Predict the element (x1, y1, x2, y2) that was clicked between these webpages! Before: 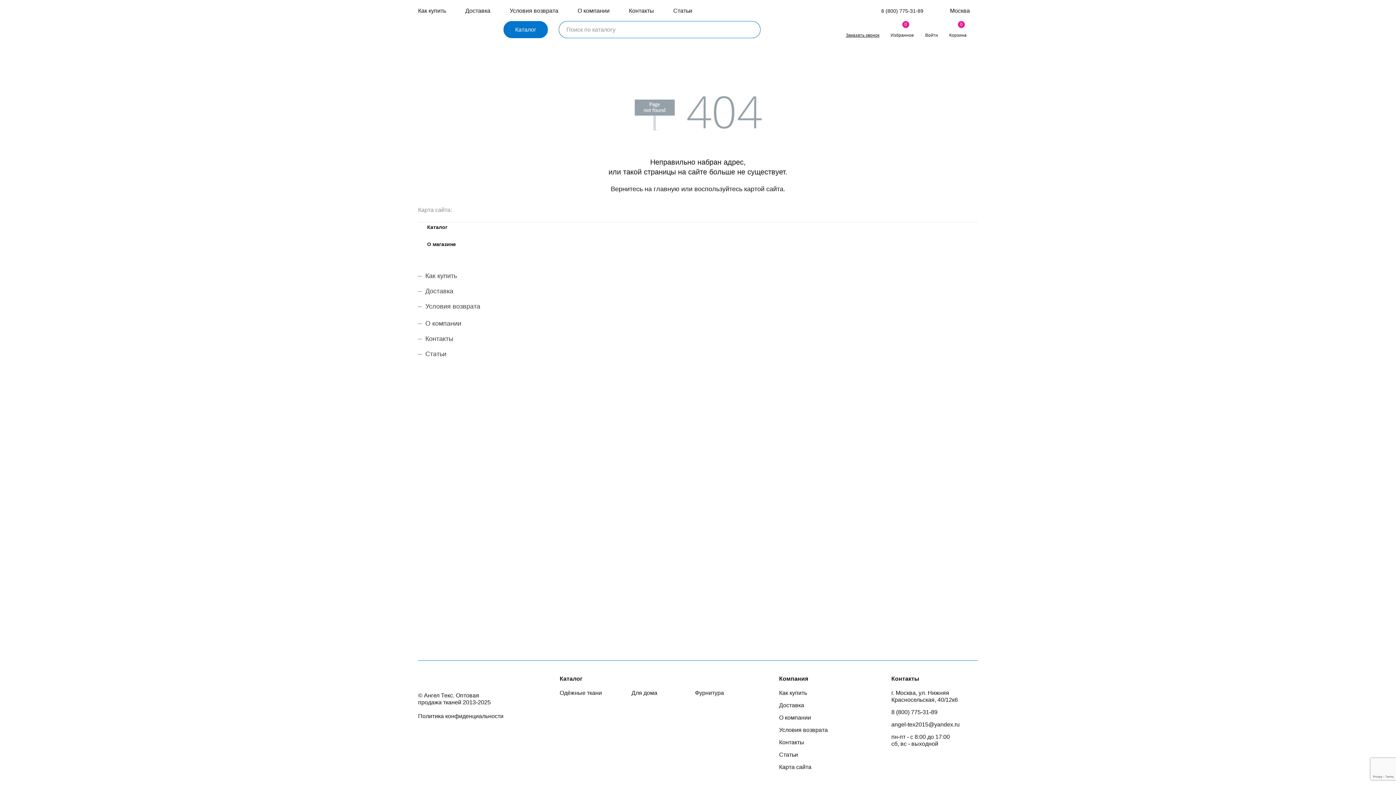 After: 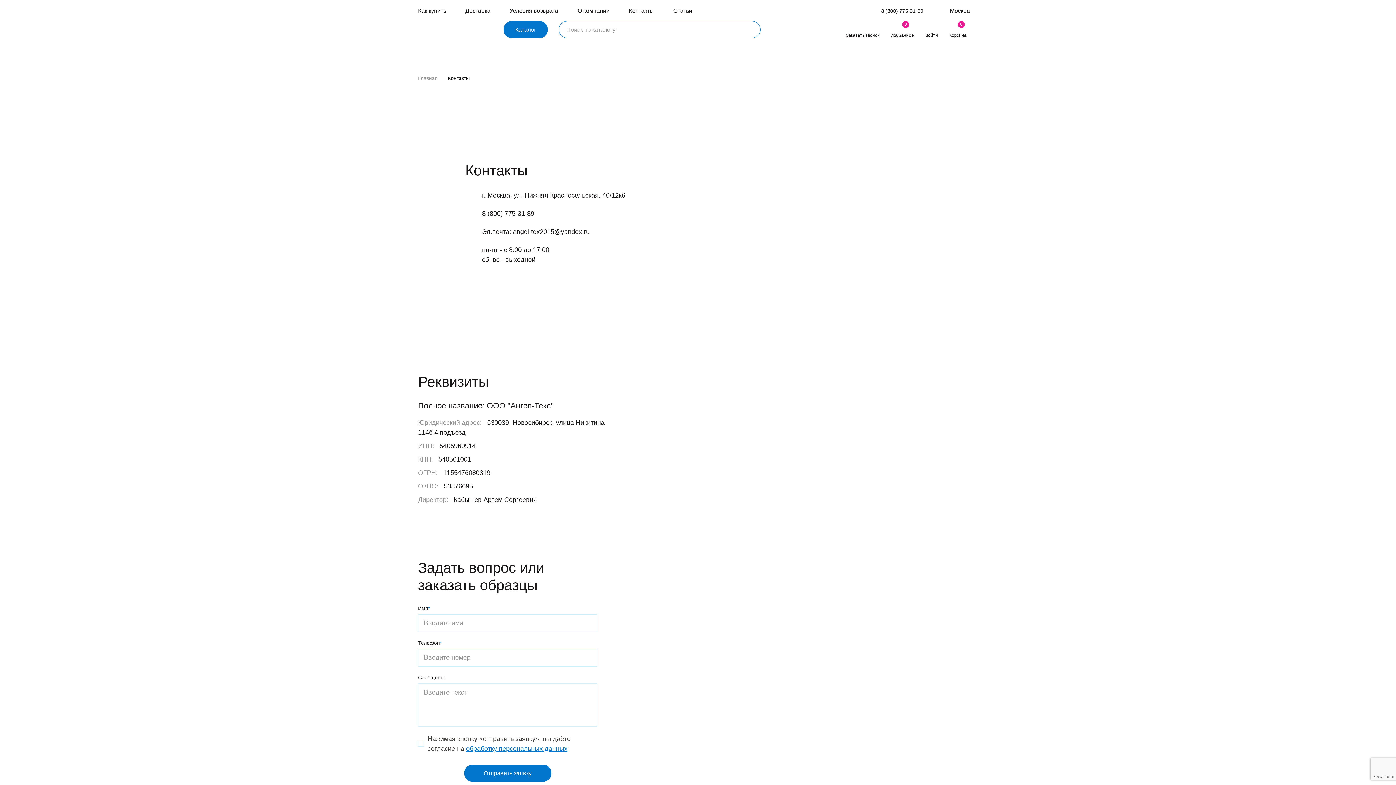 Action: bbox: (425, 335, 453, 342) label: Контакты